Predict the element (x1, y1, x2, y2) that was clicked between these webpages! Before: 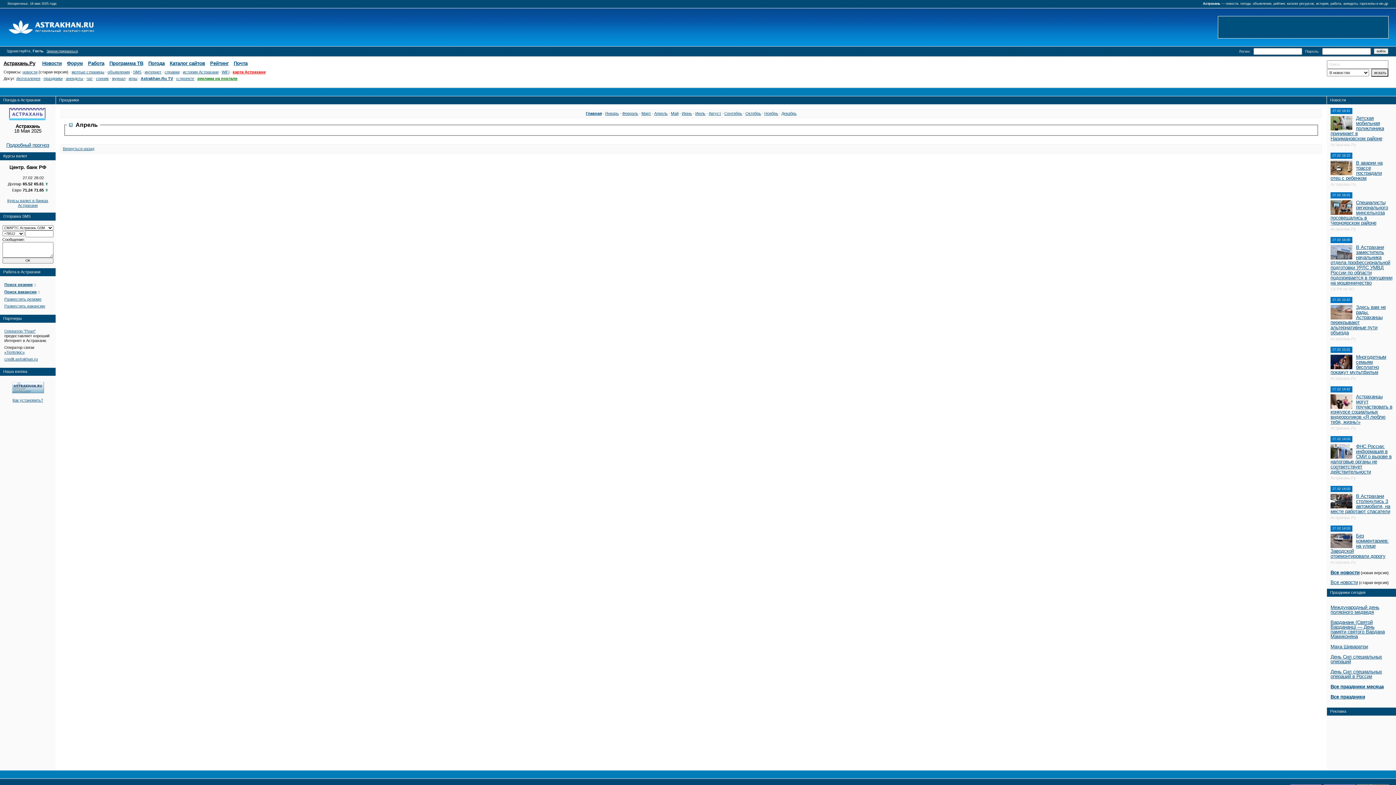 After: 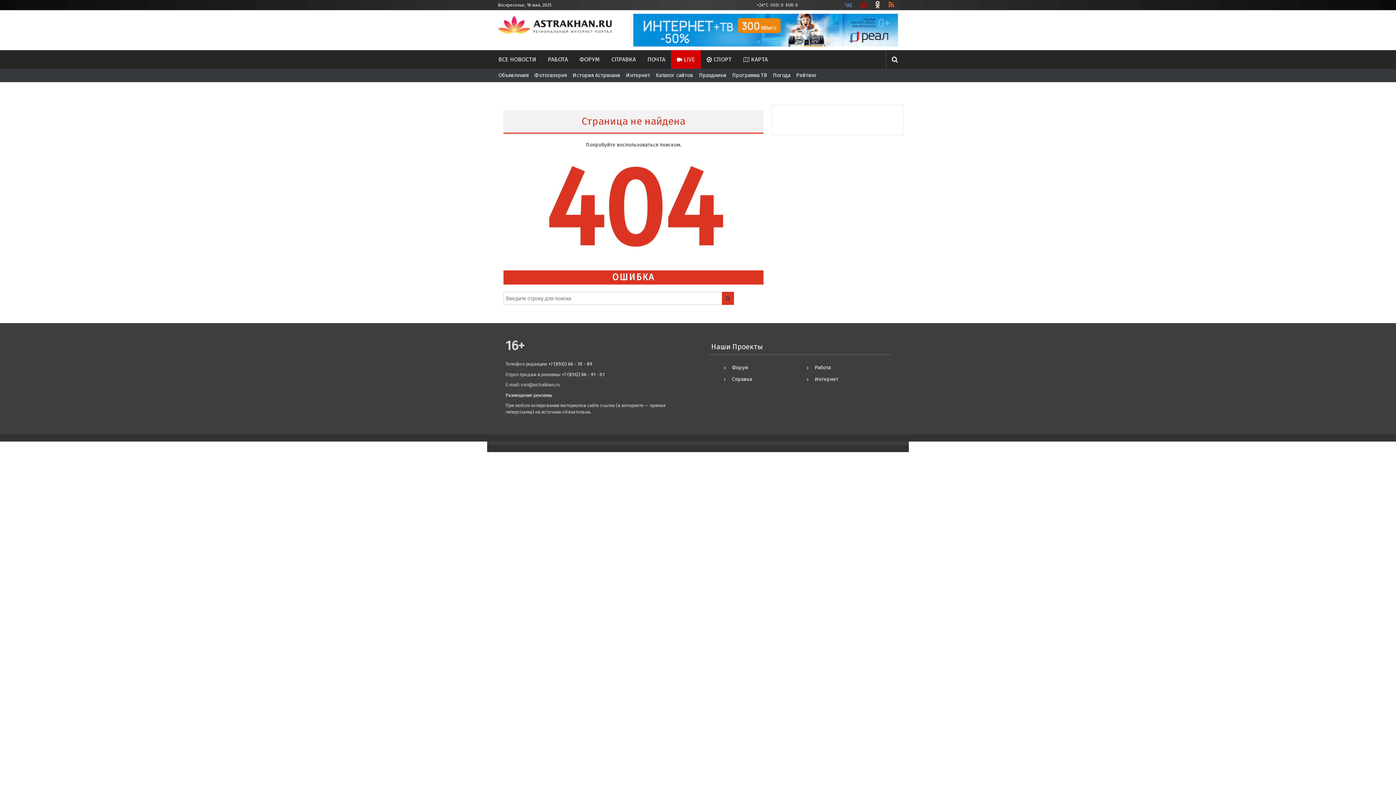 Action: bbox: (133, 69, 141, 74) label: SMS